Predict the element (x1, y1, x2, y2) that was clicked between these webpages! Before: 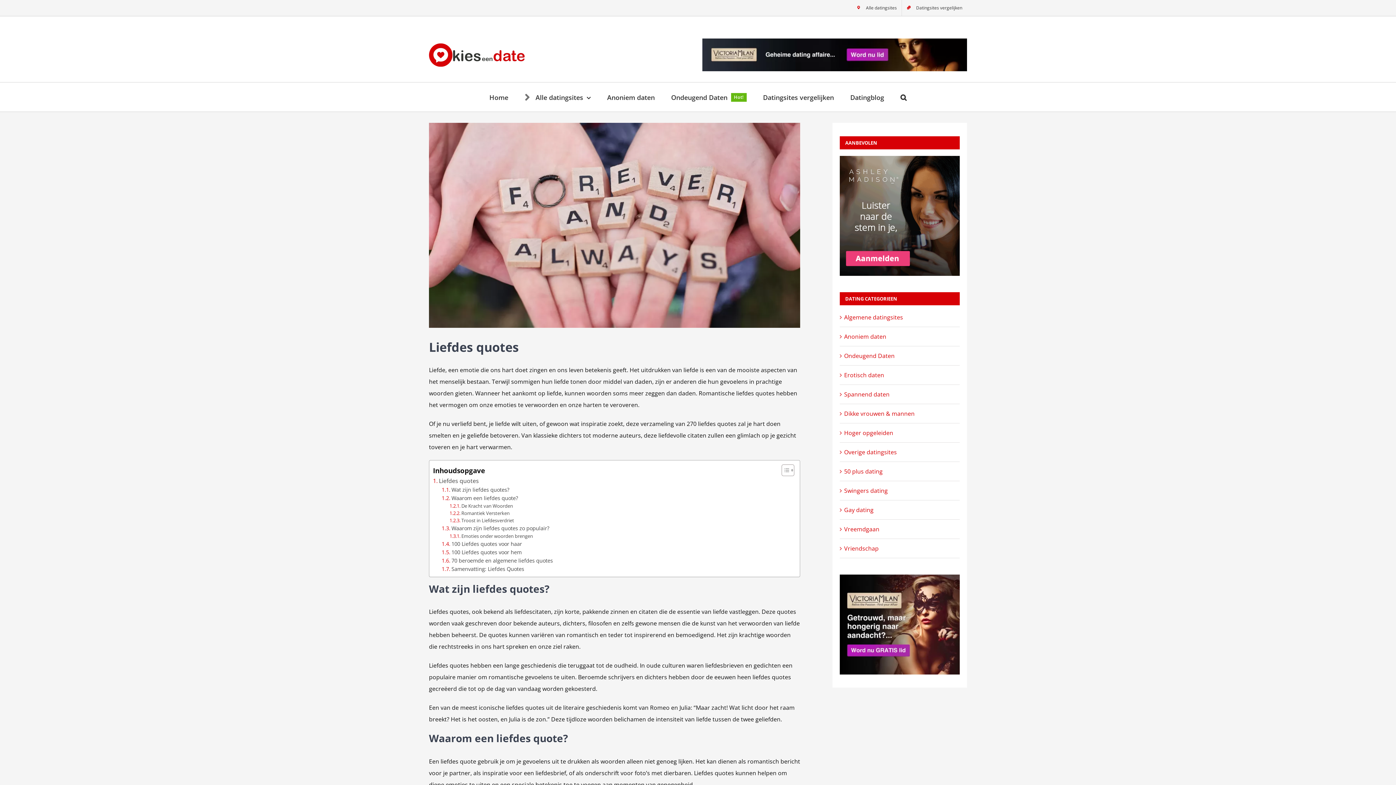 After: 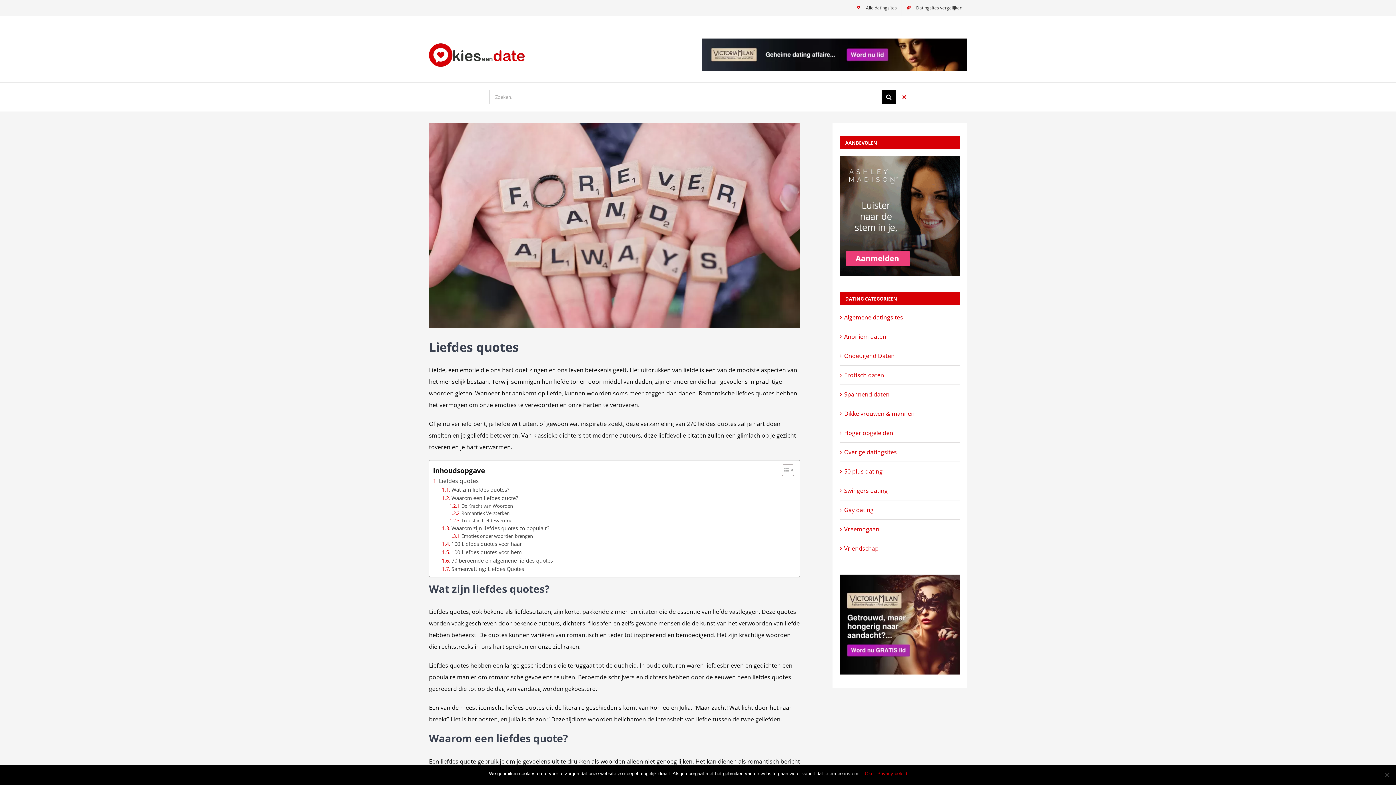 Action: bbox: (900, 82, 906, 111) label: Zoeken